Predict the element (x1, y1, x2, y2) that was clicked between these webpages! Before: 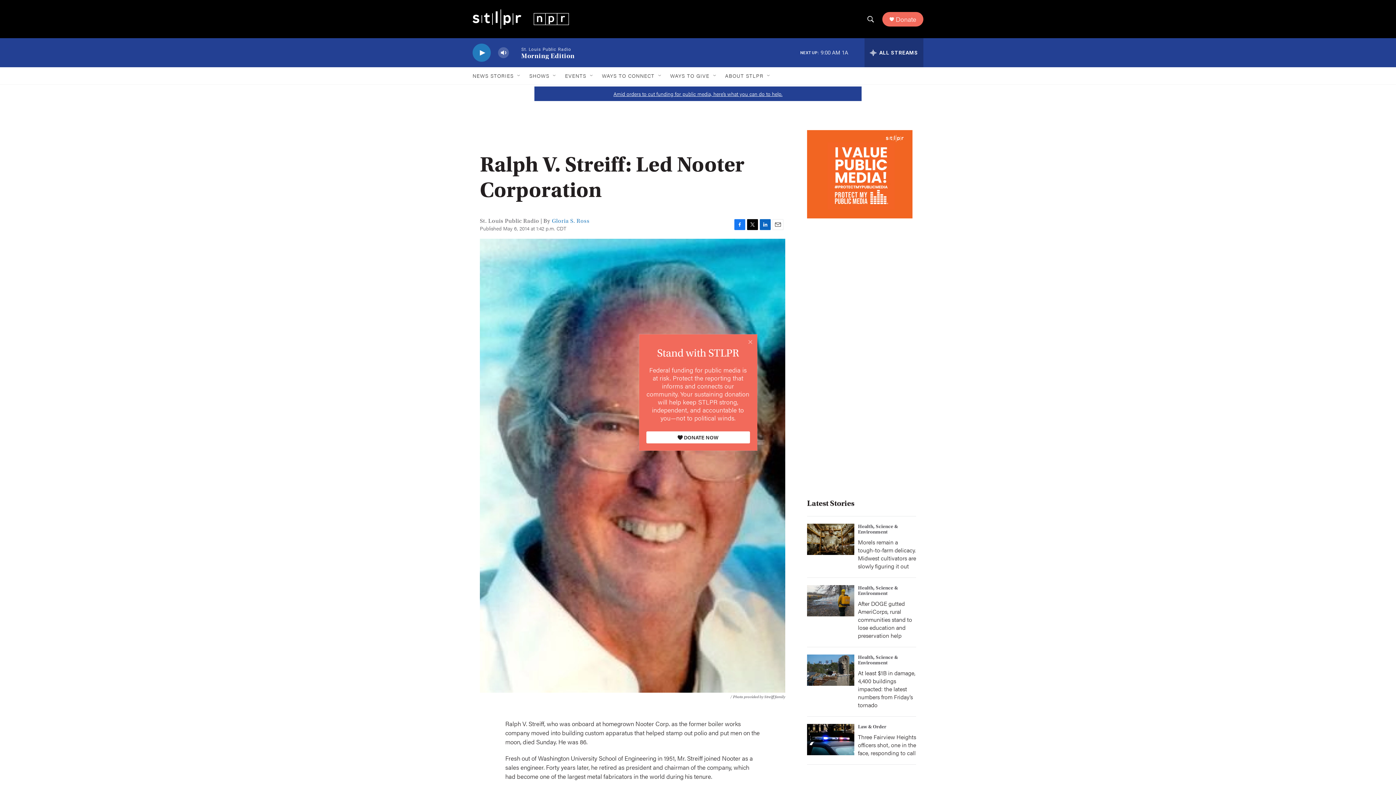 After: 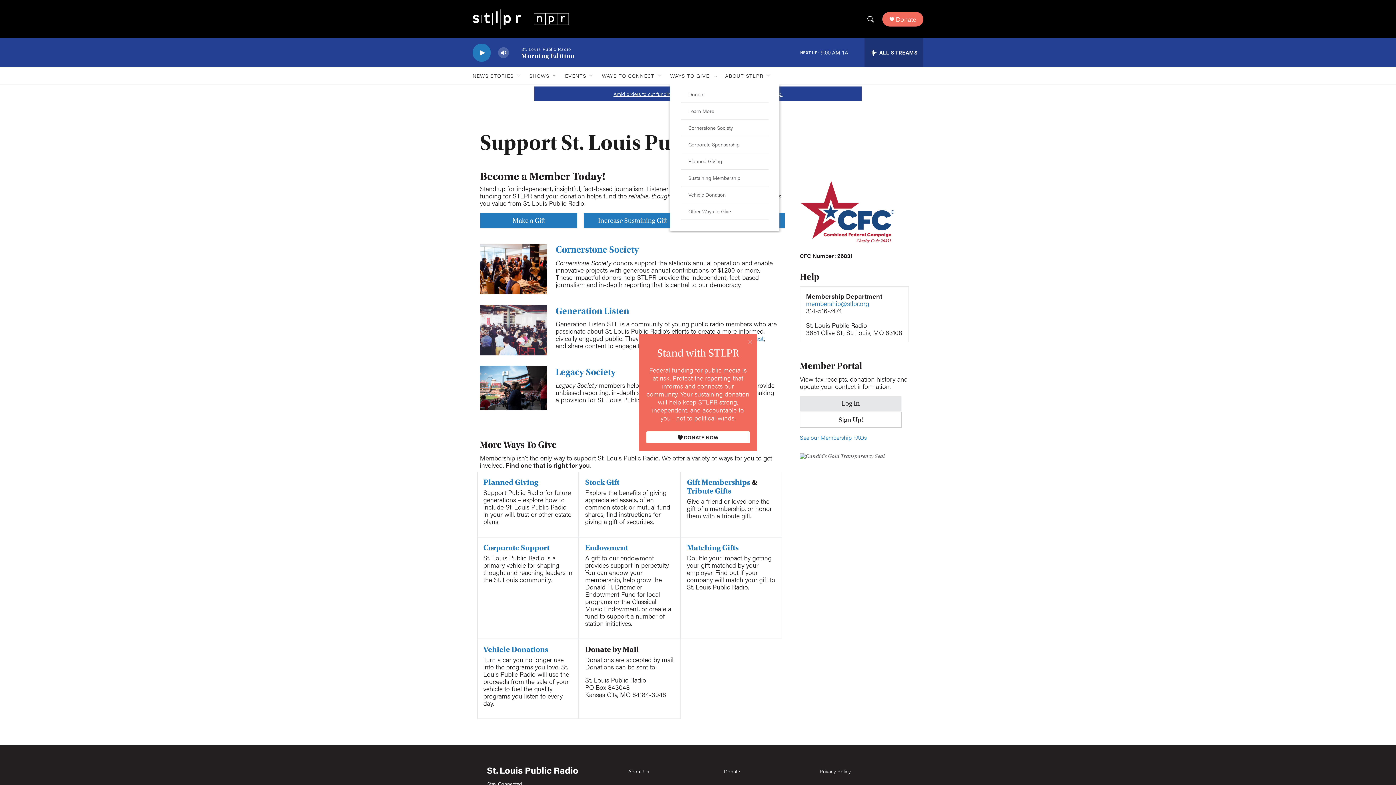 Action: bbox: (670, 67, 709, 84) label: WAYS TO GIVE